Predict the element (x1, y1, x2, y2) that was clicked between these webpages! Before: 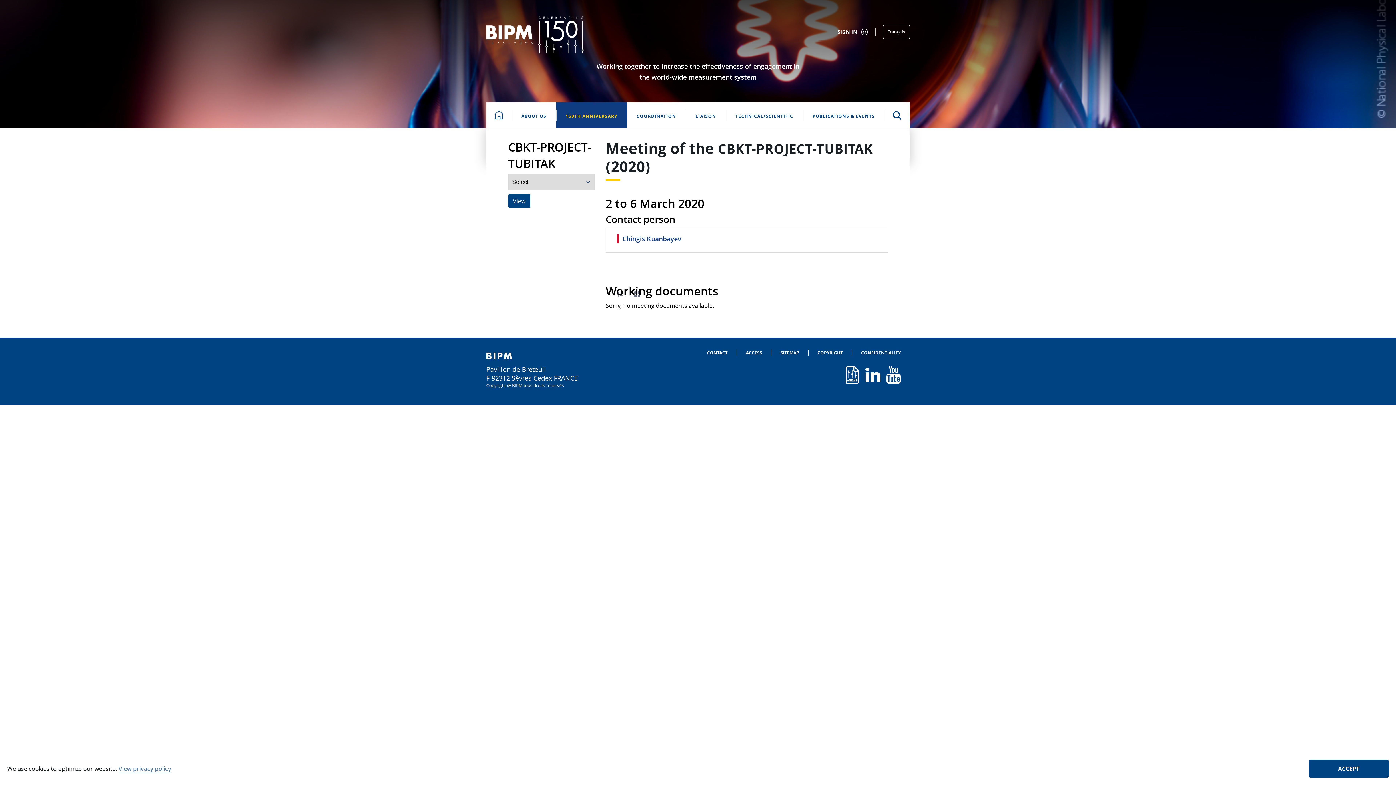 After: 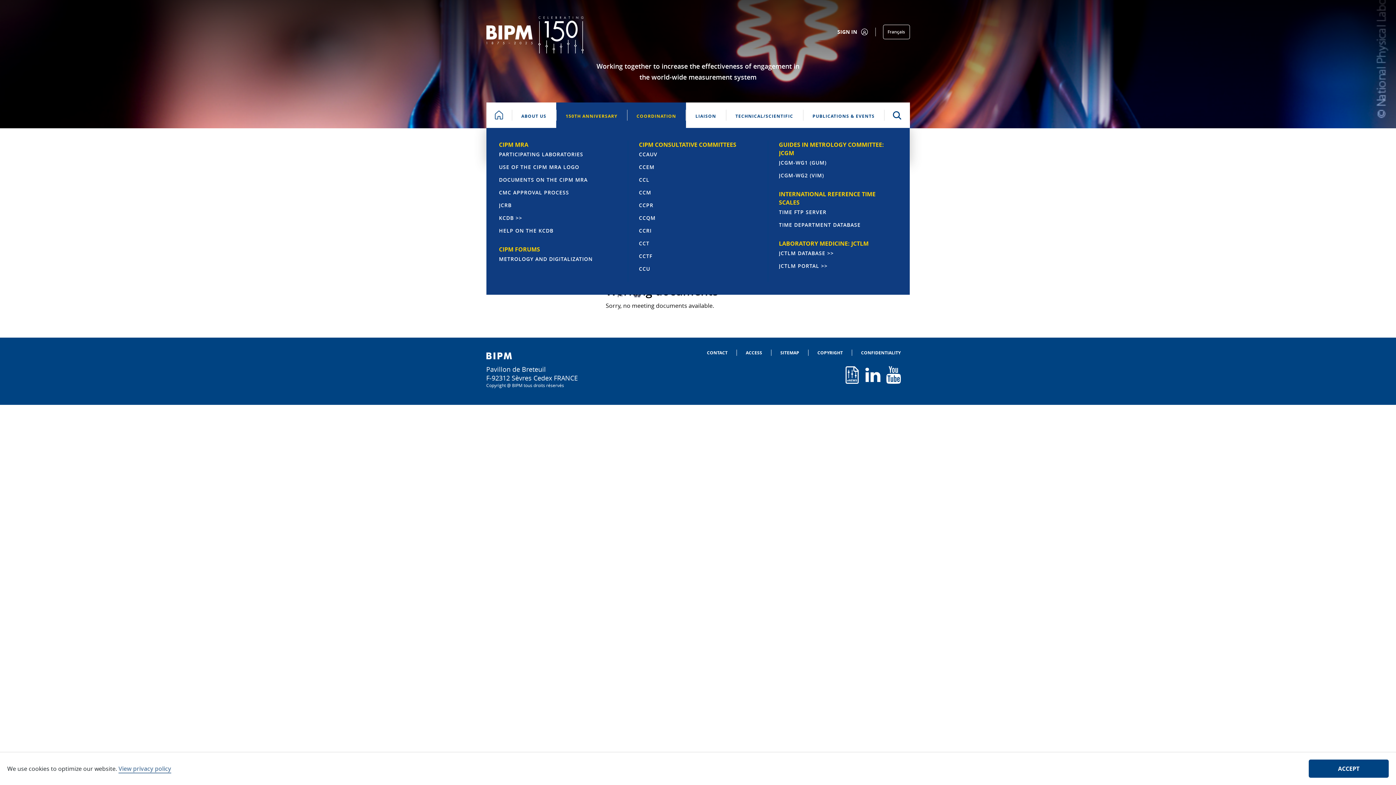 Action: bbox: (627, 102, 686, 127) label: COORDINATION